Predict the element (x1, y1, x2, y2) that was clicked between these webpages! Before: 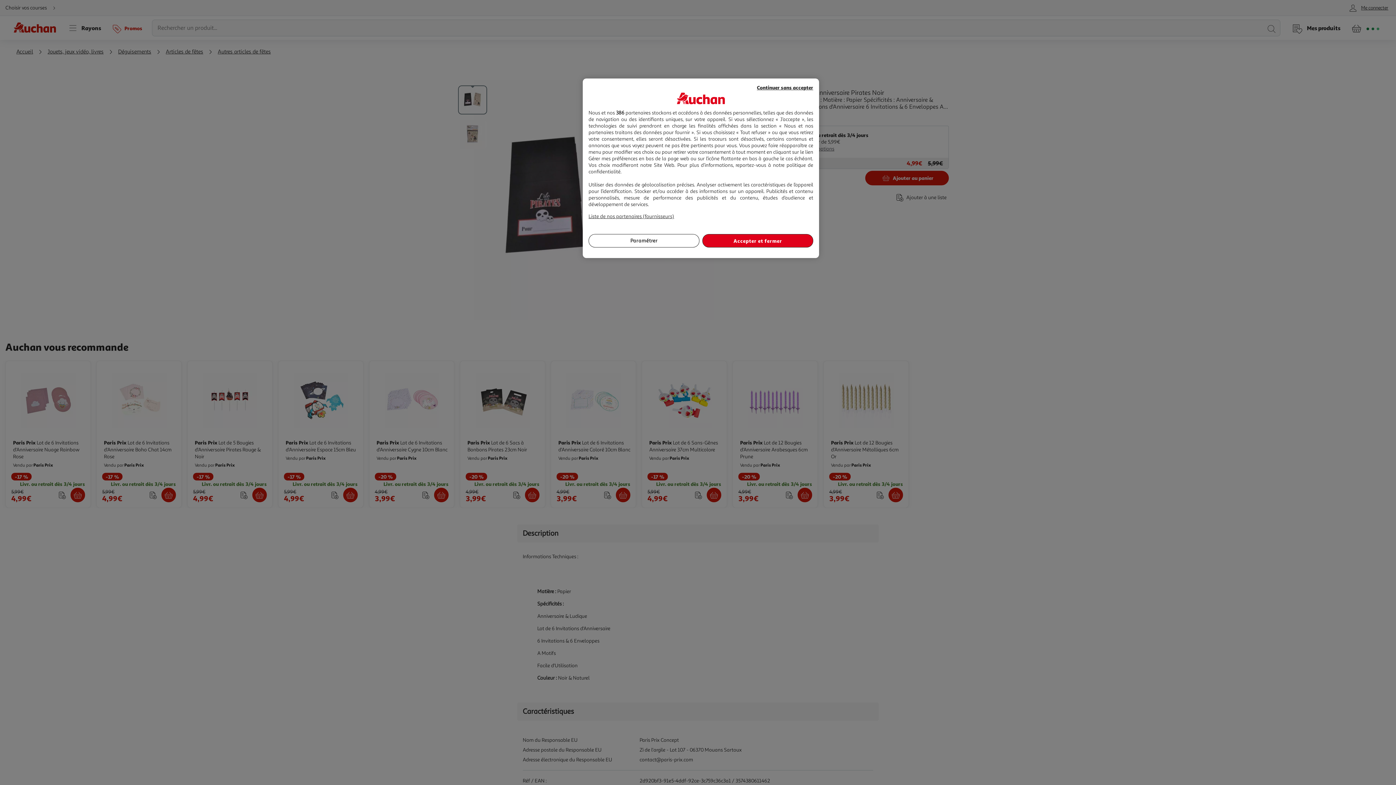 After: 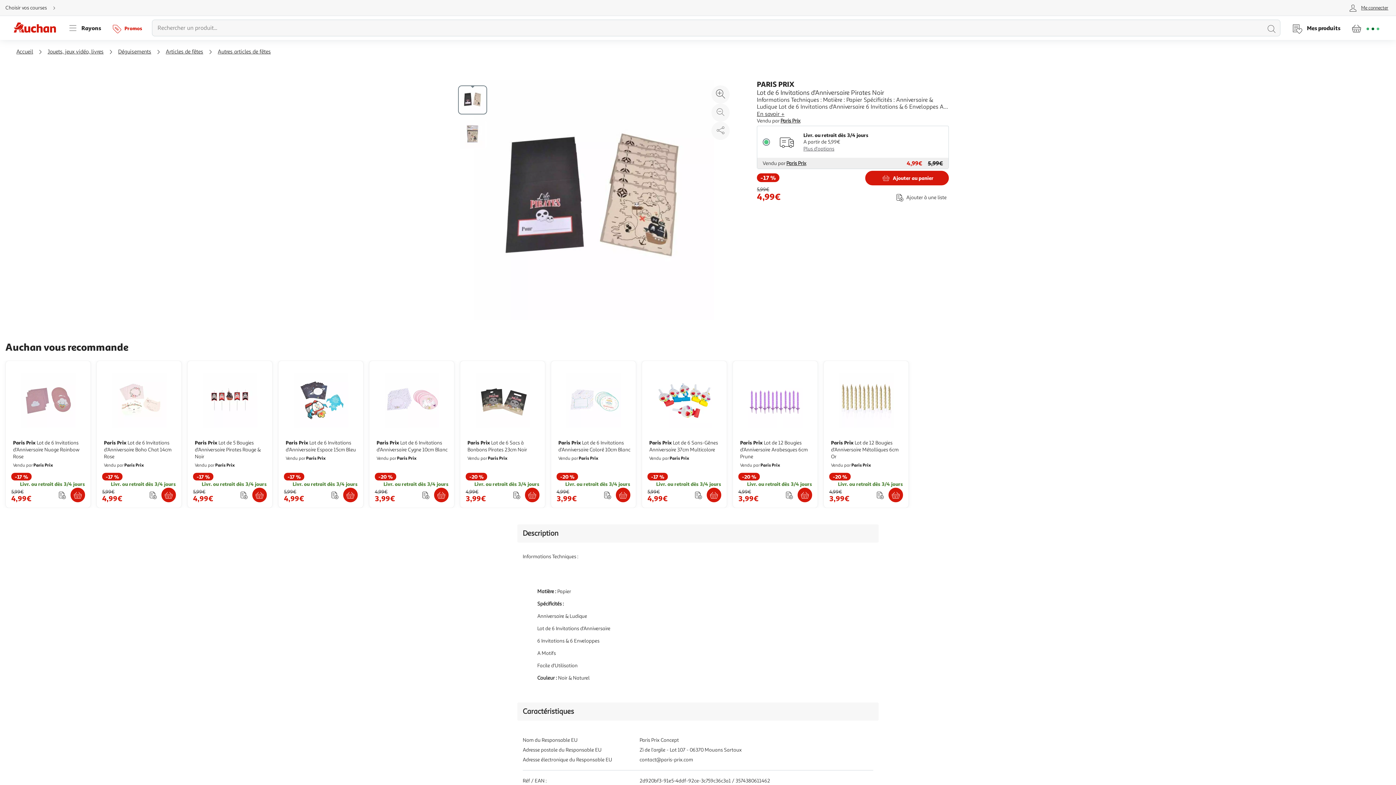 Action: label: Continuer sans accepter bbox: (757, 83, 813, 91)